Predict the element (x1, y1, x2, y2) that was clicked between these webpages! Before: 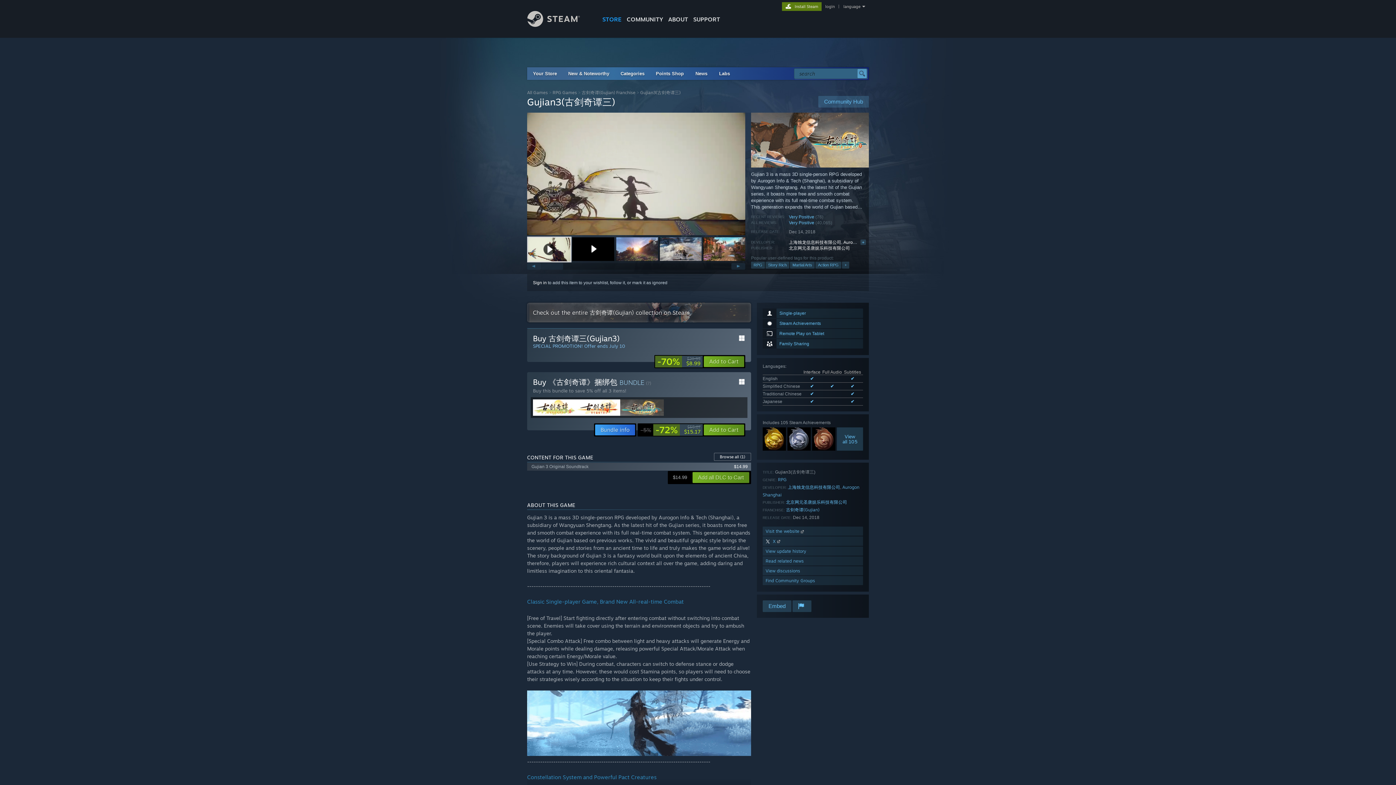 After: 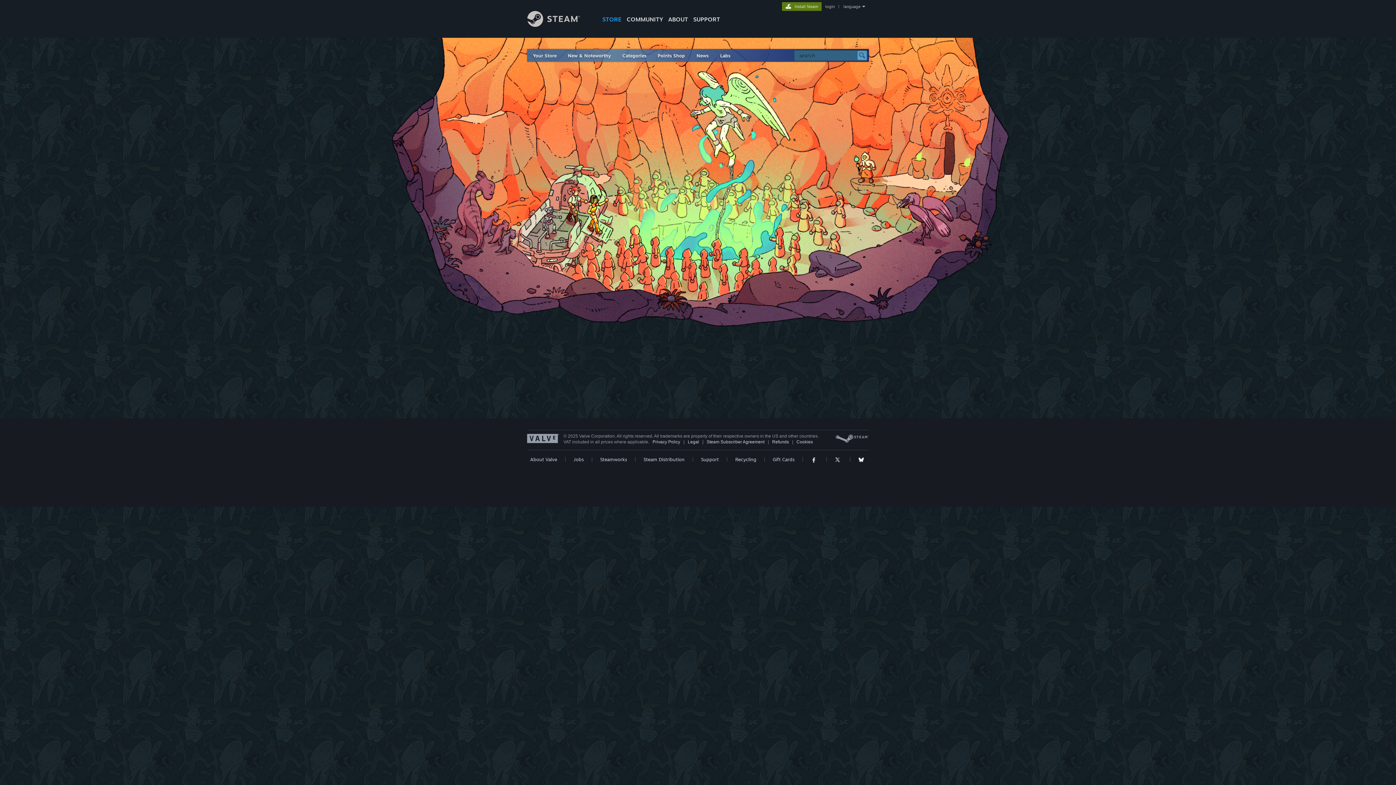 Action: bbox: (751, 261, 765, 268) label: RPG